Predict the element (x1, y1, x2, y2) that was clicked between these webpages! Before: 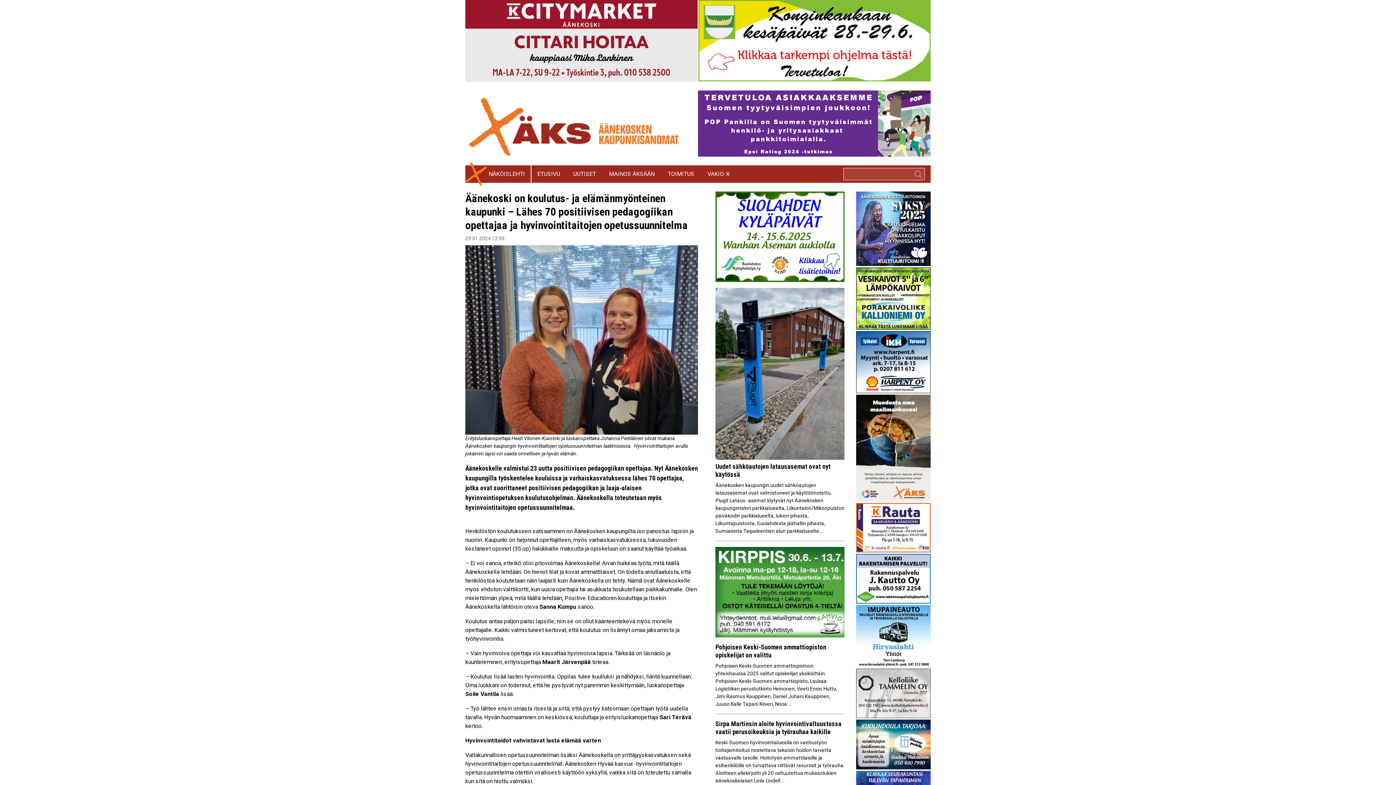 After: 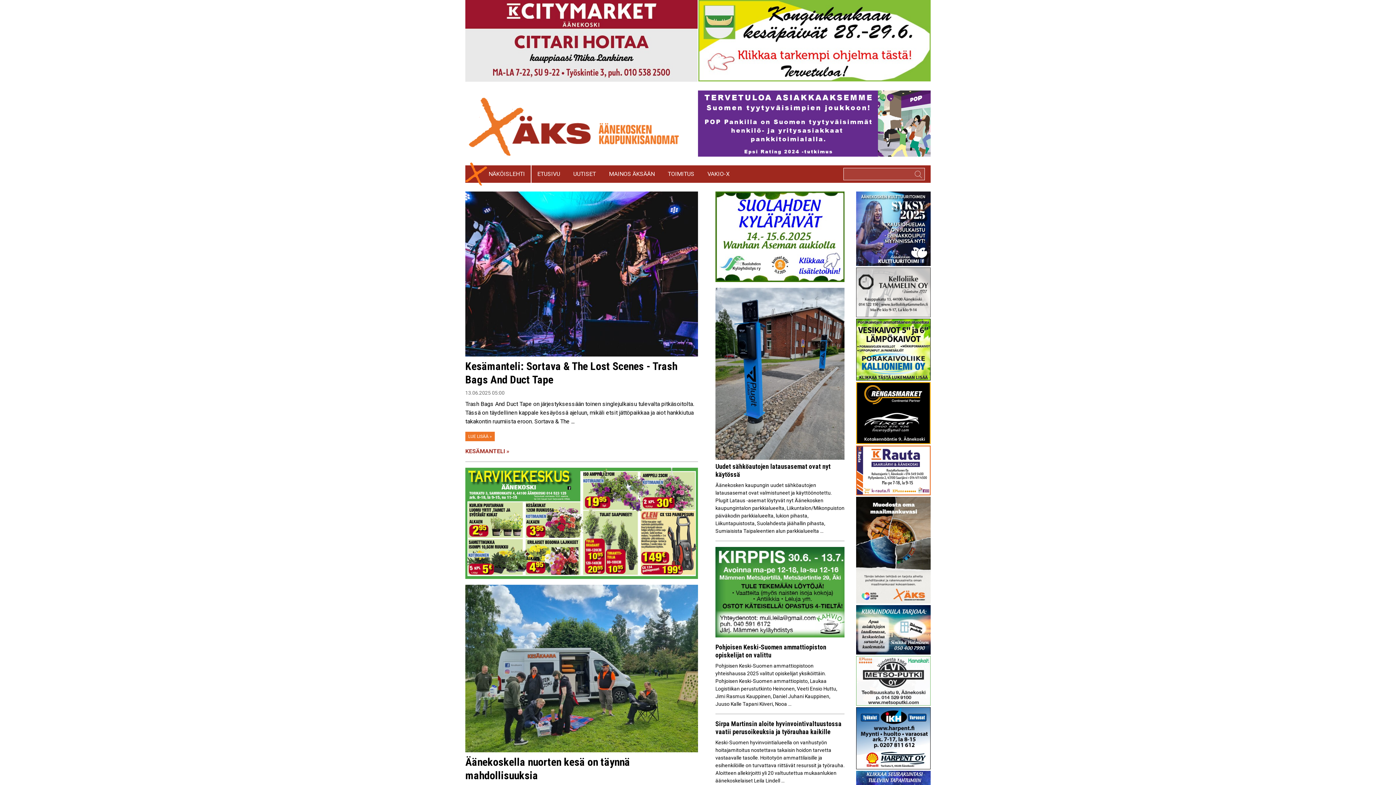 Action: label: ETUSIVU bbox: (531, 165, 566, 183)